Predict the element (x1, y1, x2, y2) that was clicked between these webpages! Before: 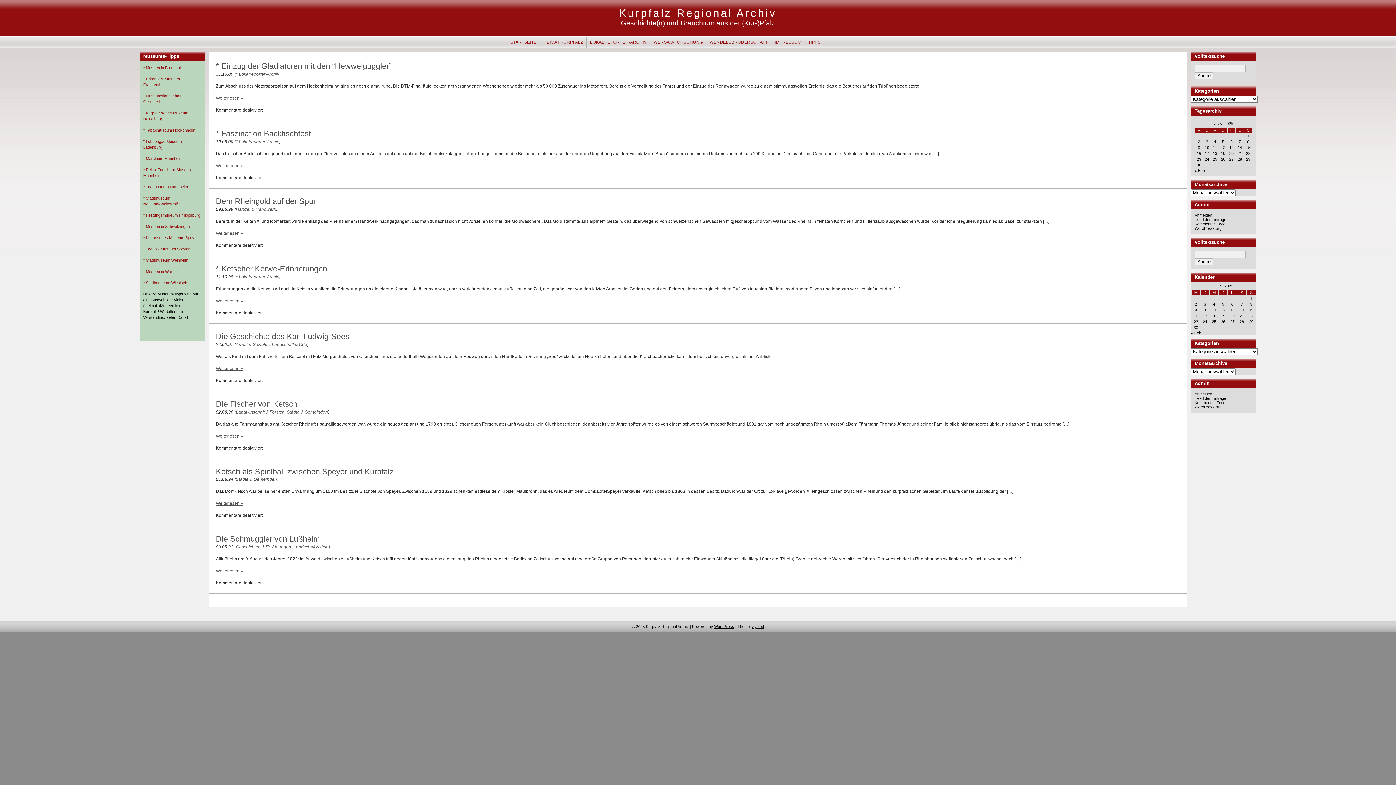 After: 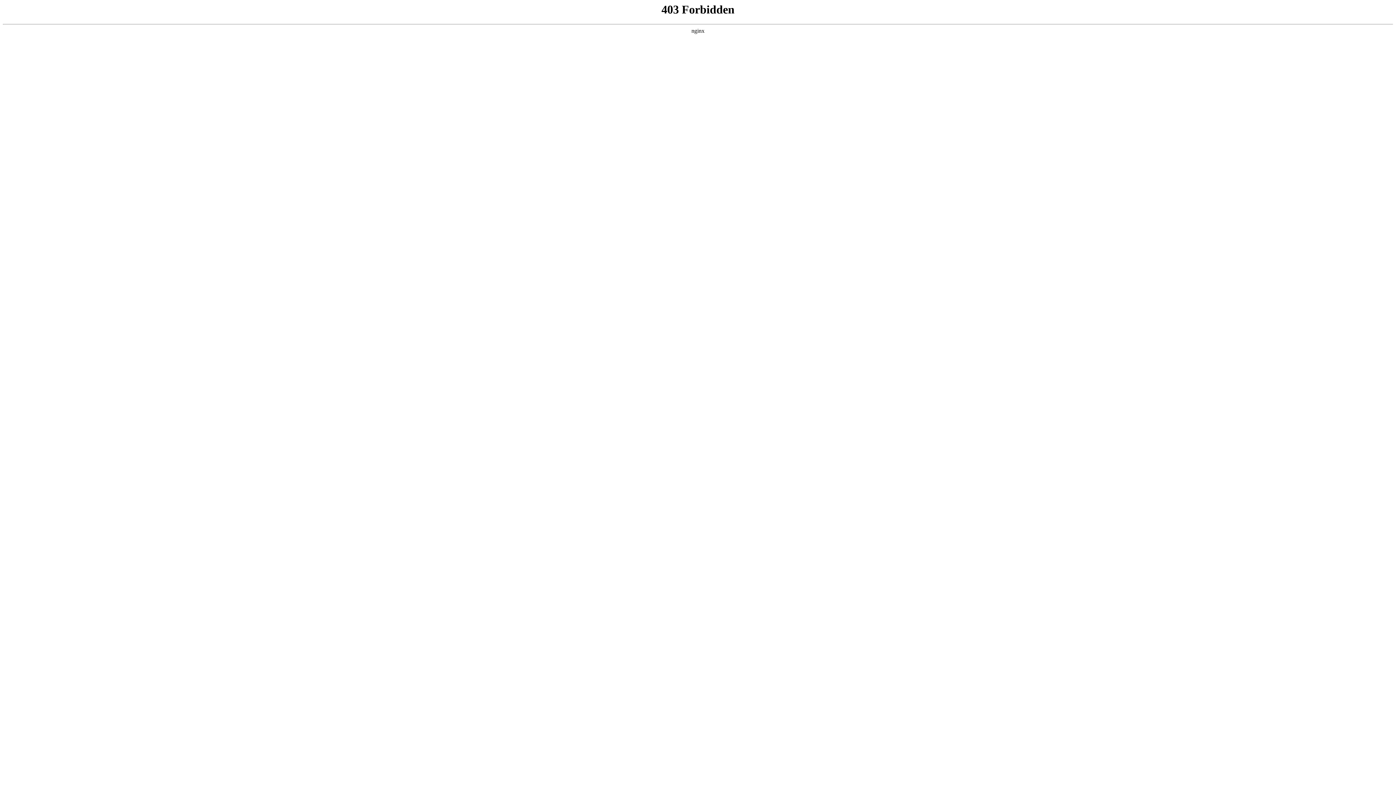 Action: bbox: (1194, 405, 1221, 409) label: WordPress.org